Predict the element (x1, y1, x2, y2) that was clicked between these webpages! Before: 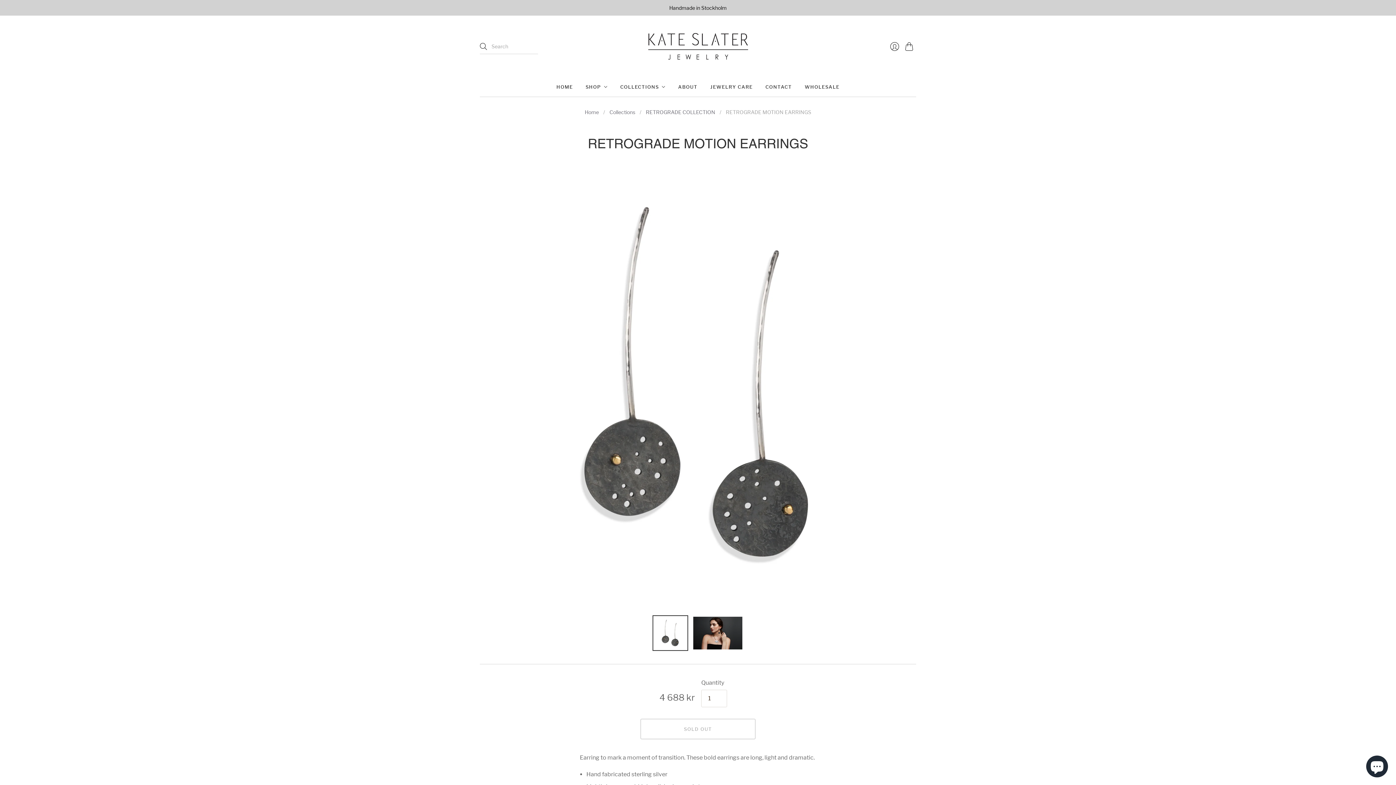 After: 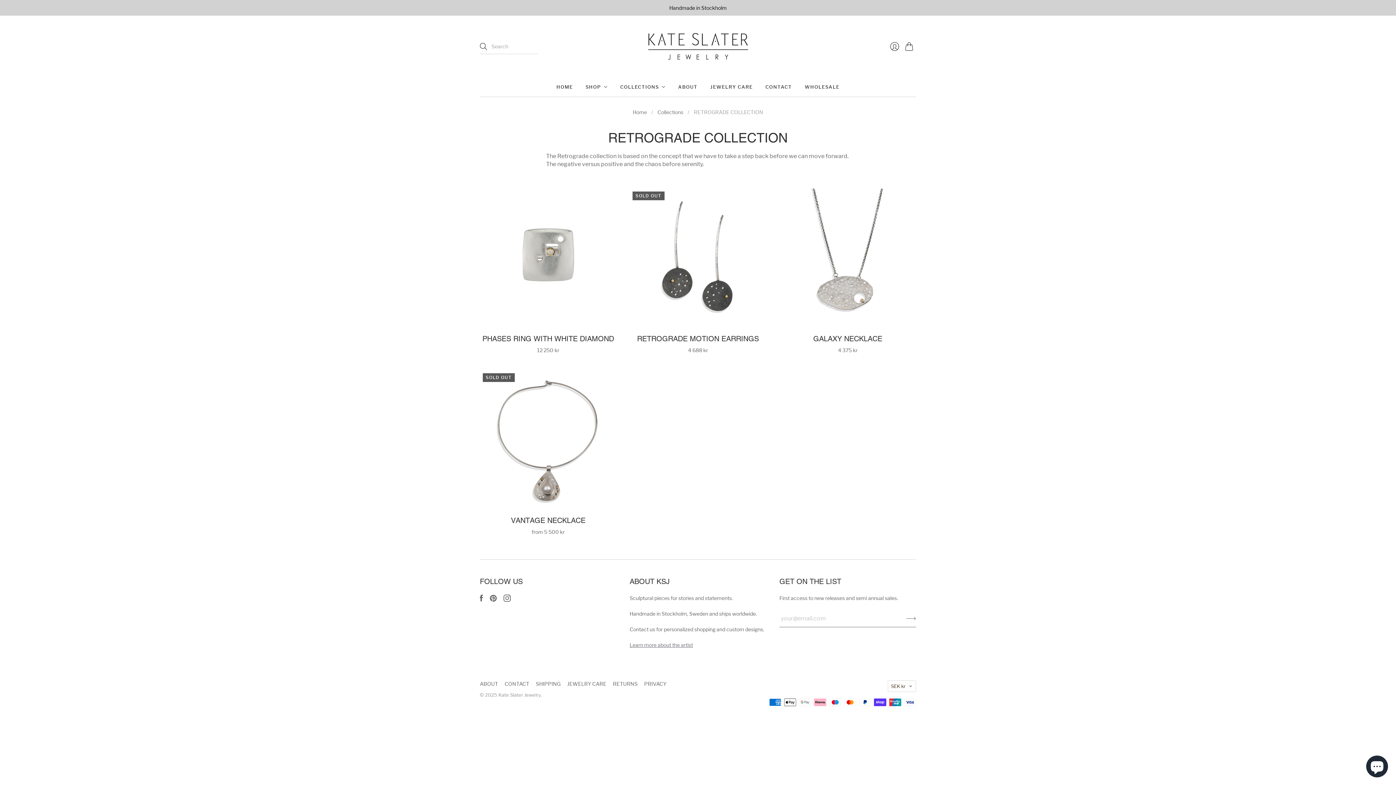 Action: bbox: (646, 108, 715, 115) label: RETROGRADE COLLECTION